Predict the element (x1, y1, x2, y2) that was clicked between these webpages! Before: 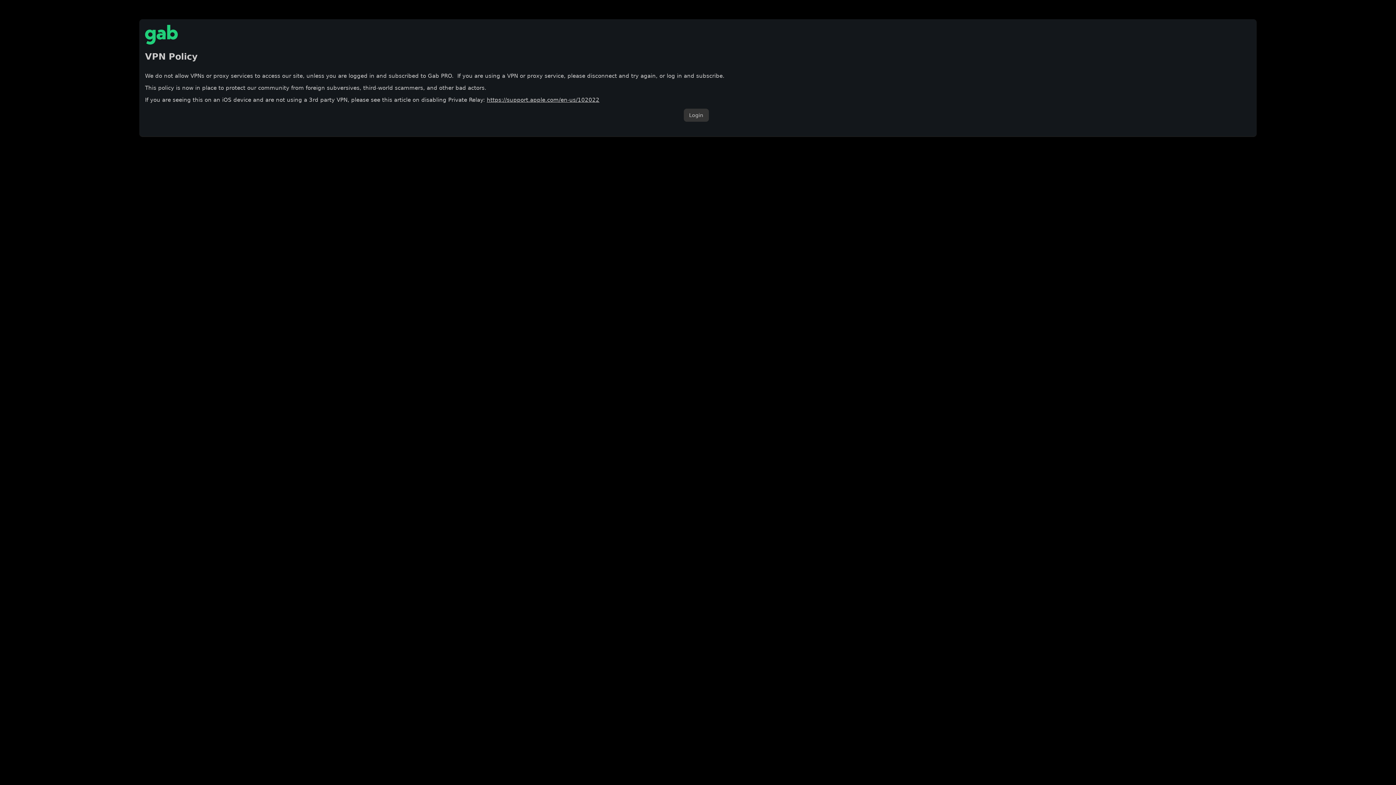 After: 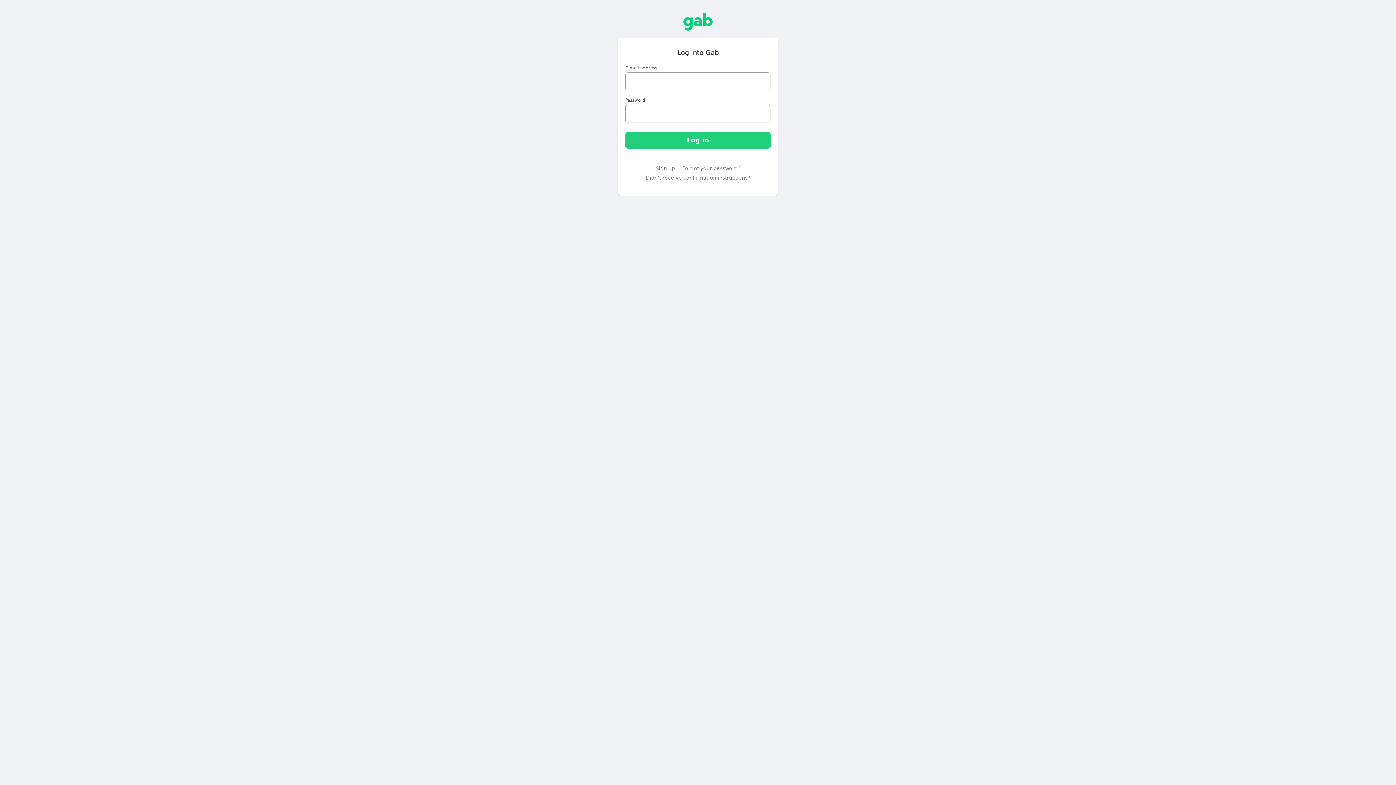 Action: bbox: (683, 108, 708, 121) label: Login